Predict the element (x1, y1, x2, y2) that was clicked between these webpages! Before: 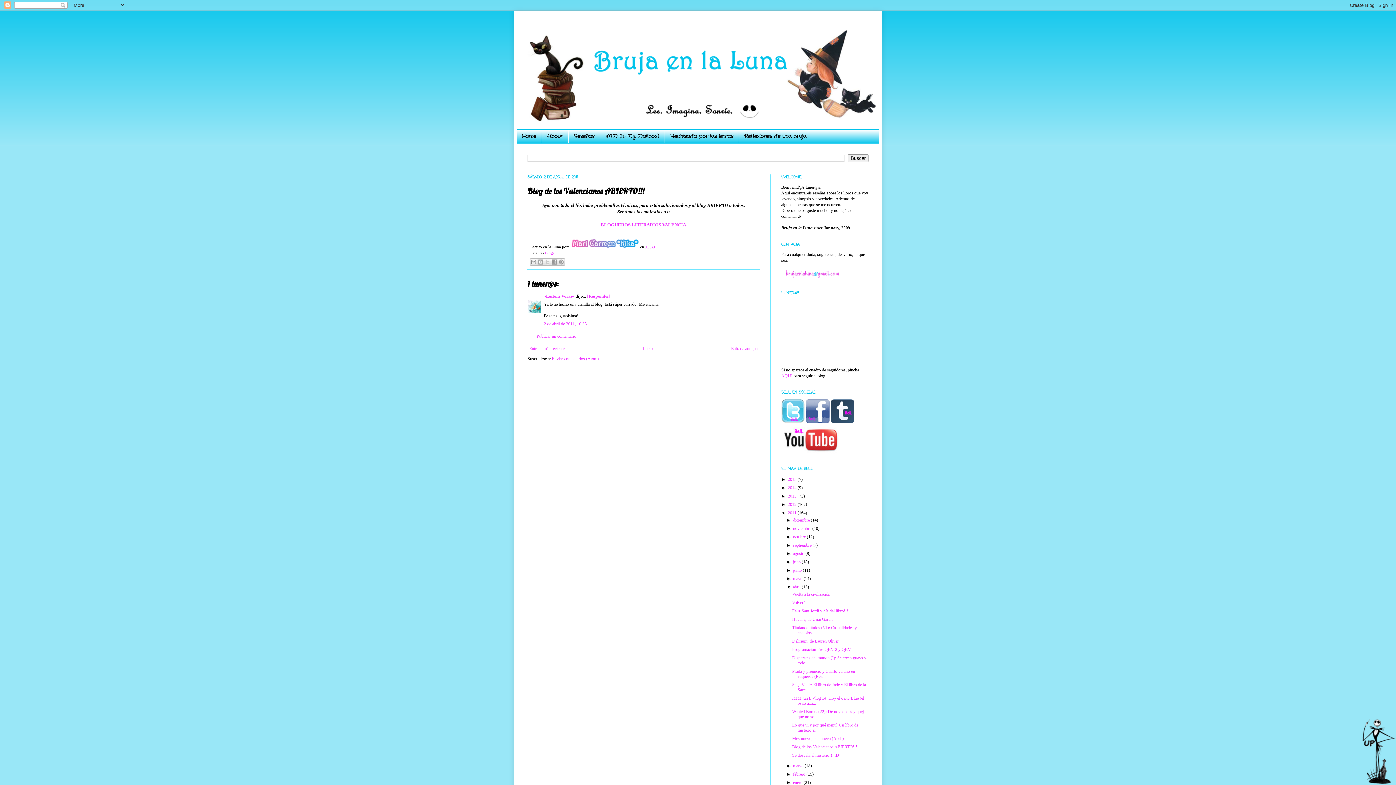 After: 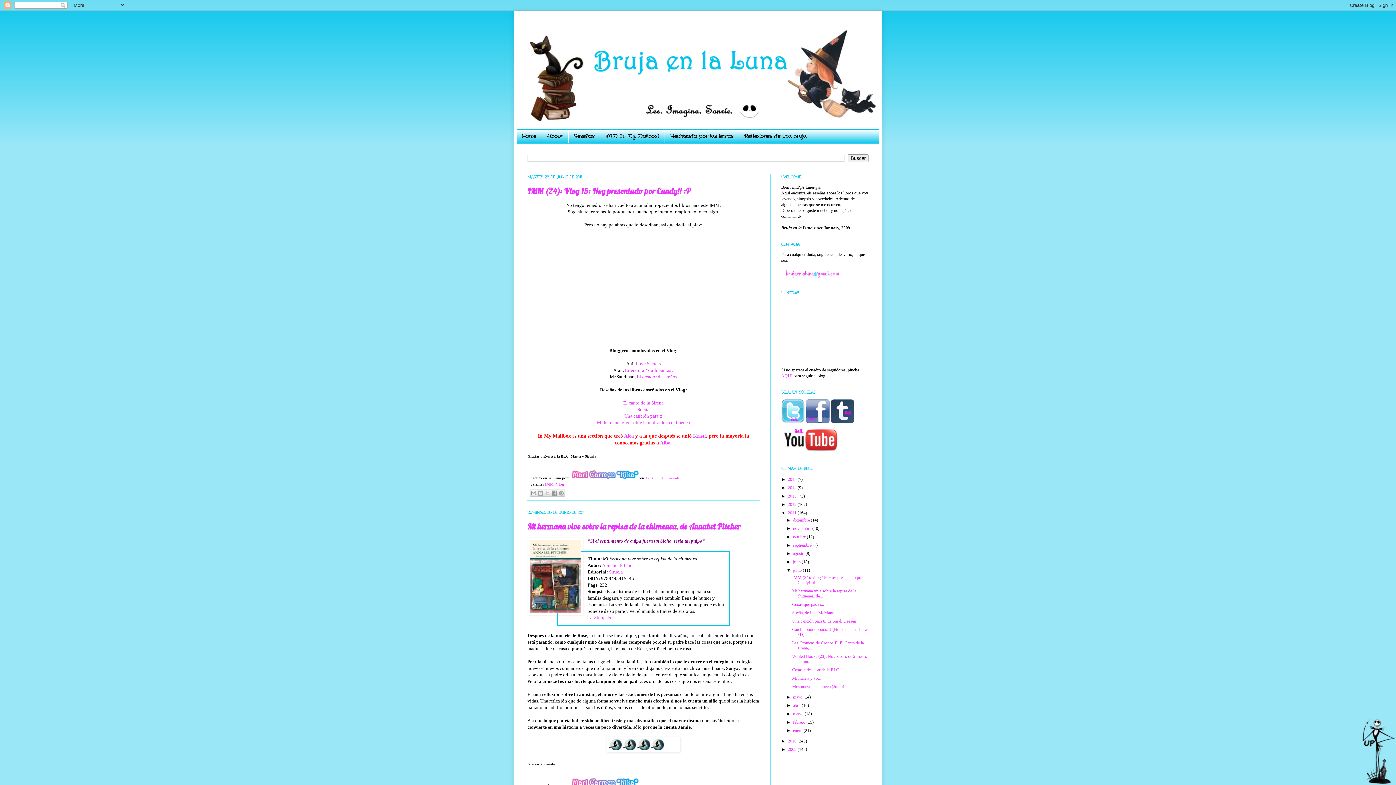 Action: label: junio  bbox: (793, 568, 803, 573)